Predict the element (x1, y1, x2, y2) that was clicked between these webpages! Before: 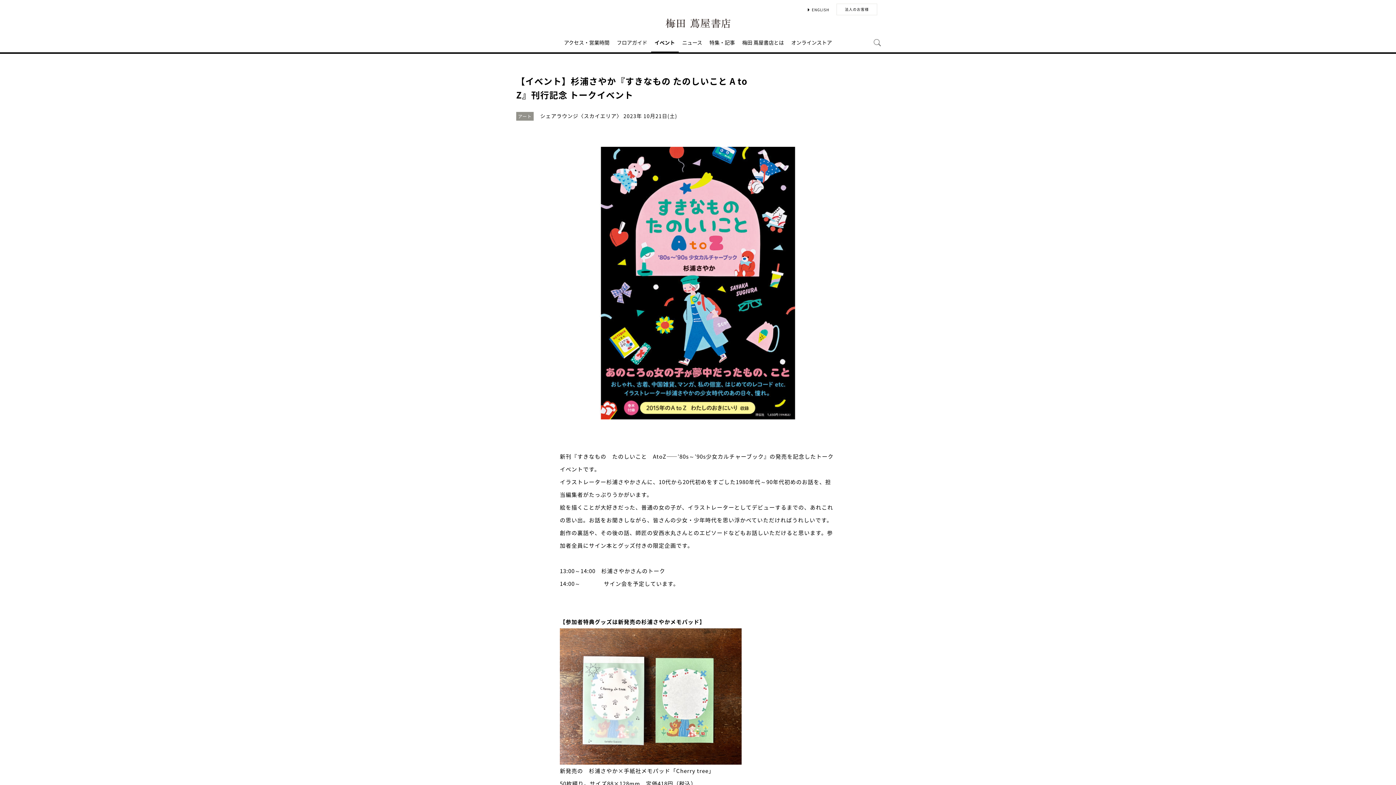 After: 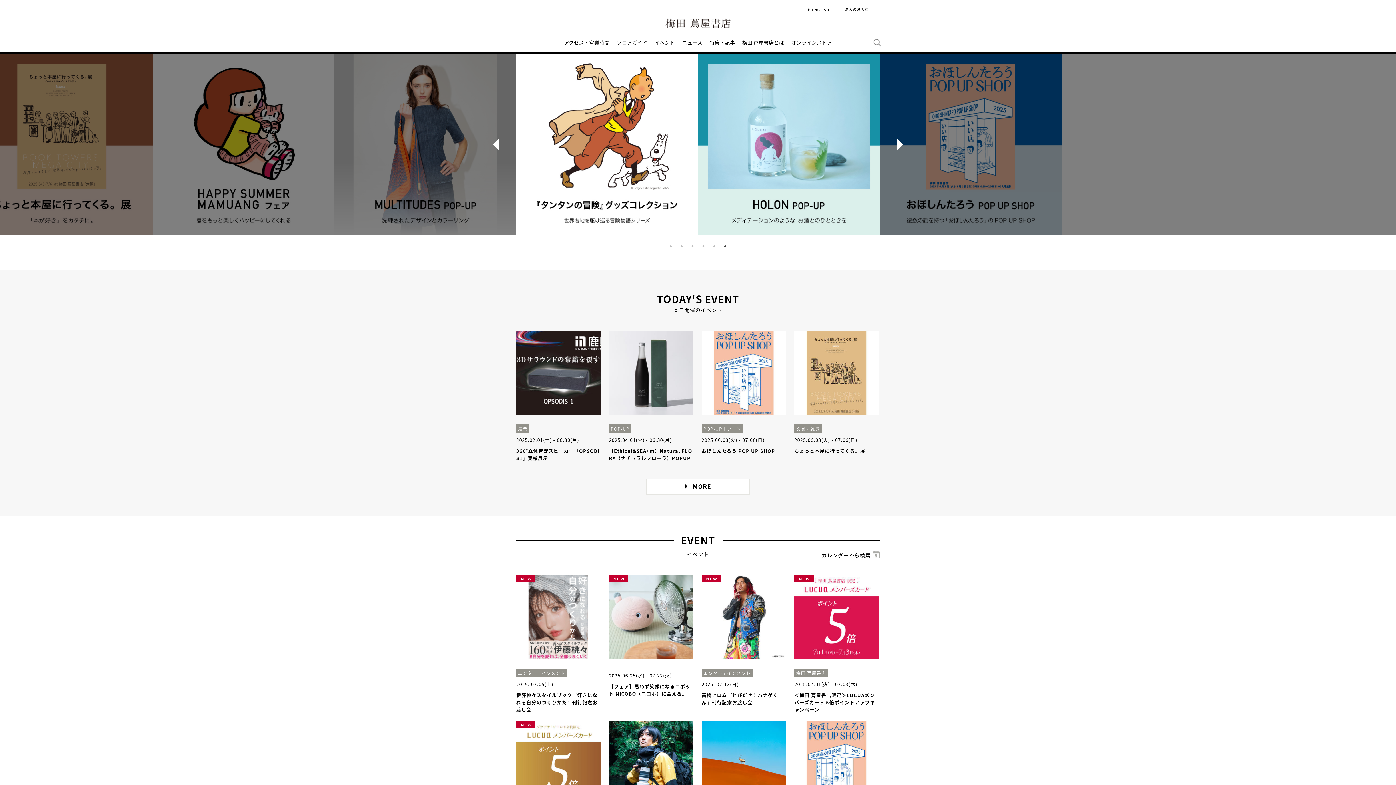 Action: bbox: (0, 15, 1396, 31)